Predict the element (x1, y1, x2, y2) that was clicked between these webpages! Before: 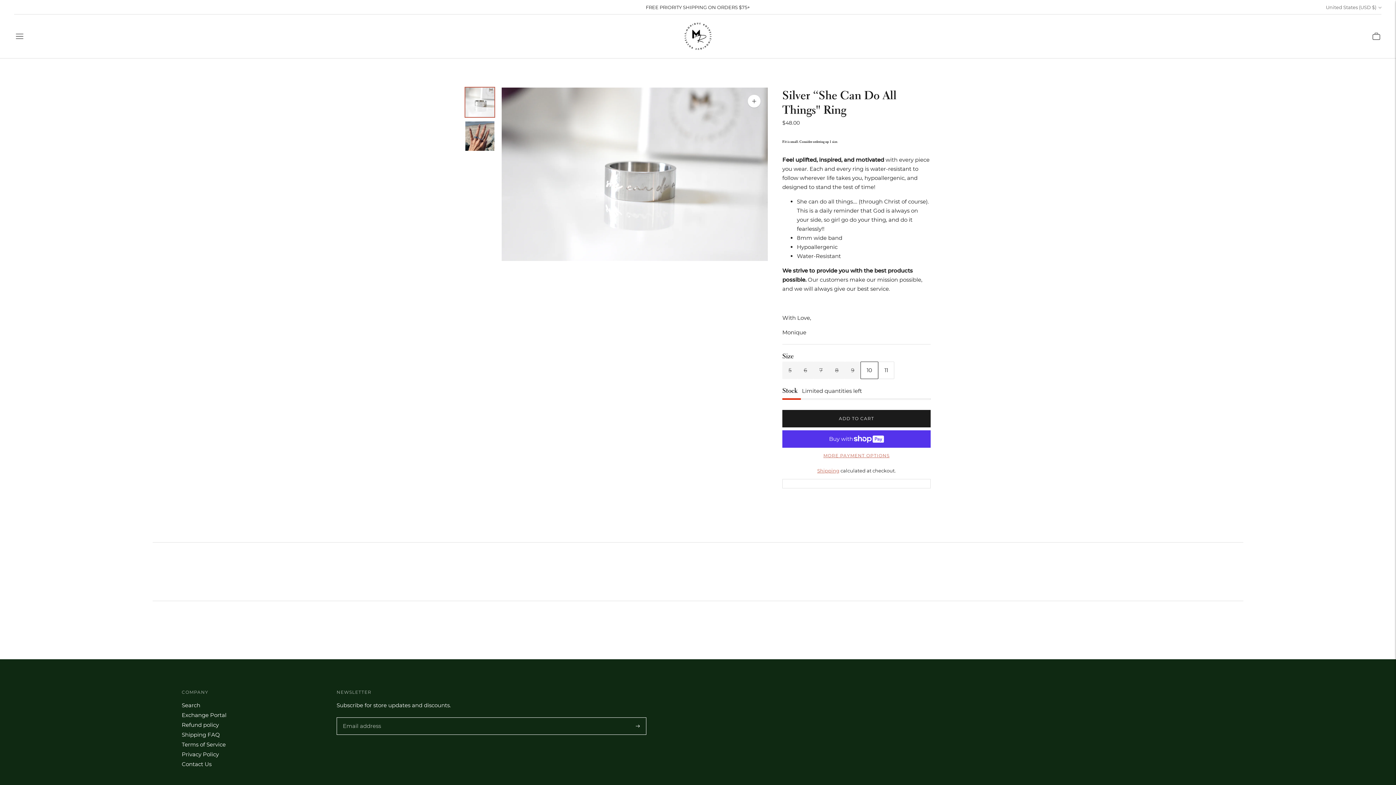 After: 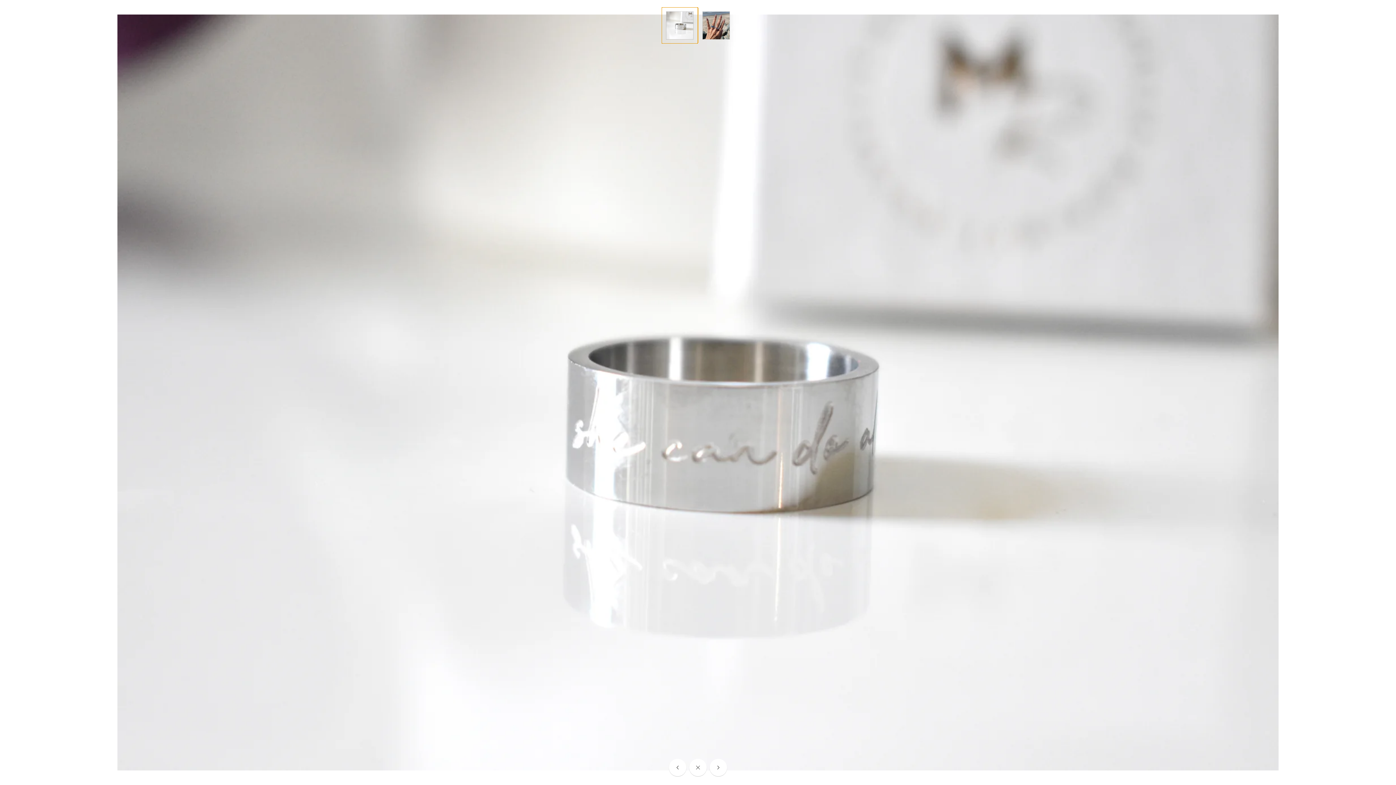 Action: label: Zoom image bbox: (748, 94, 760, 107)